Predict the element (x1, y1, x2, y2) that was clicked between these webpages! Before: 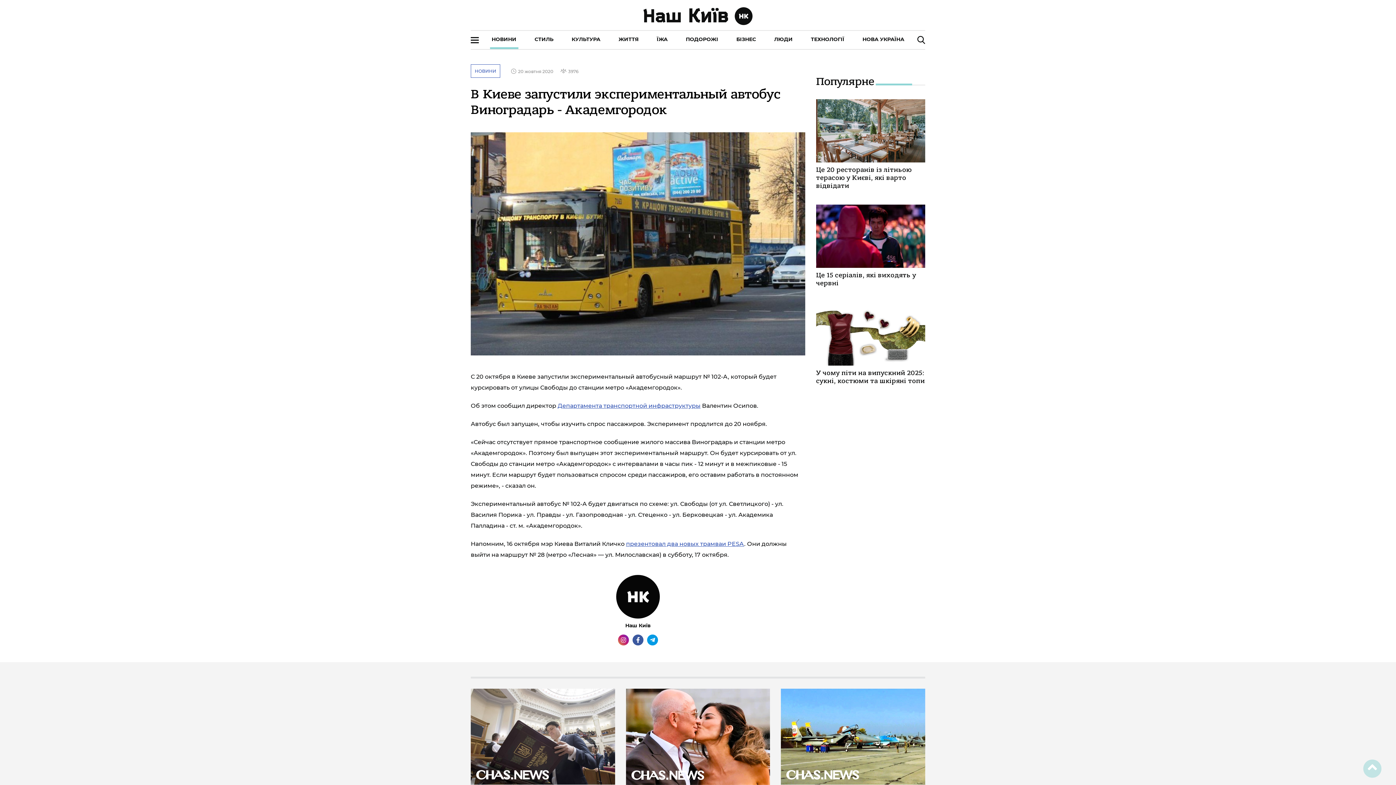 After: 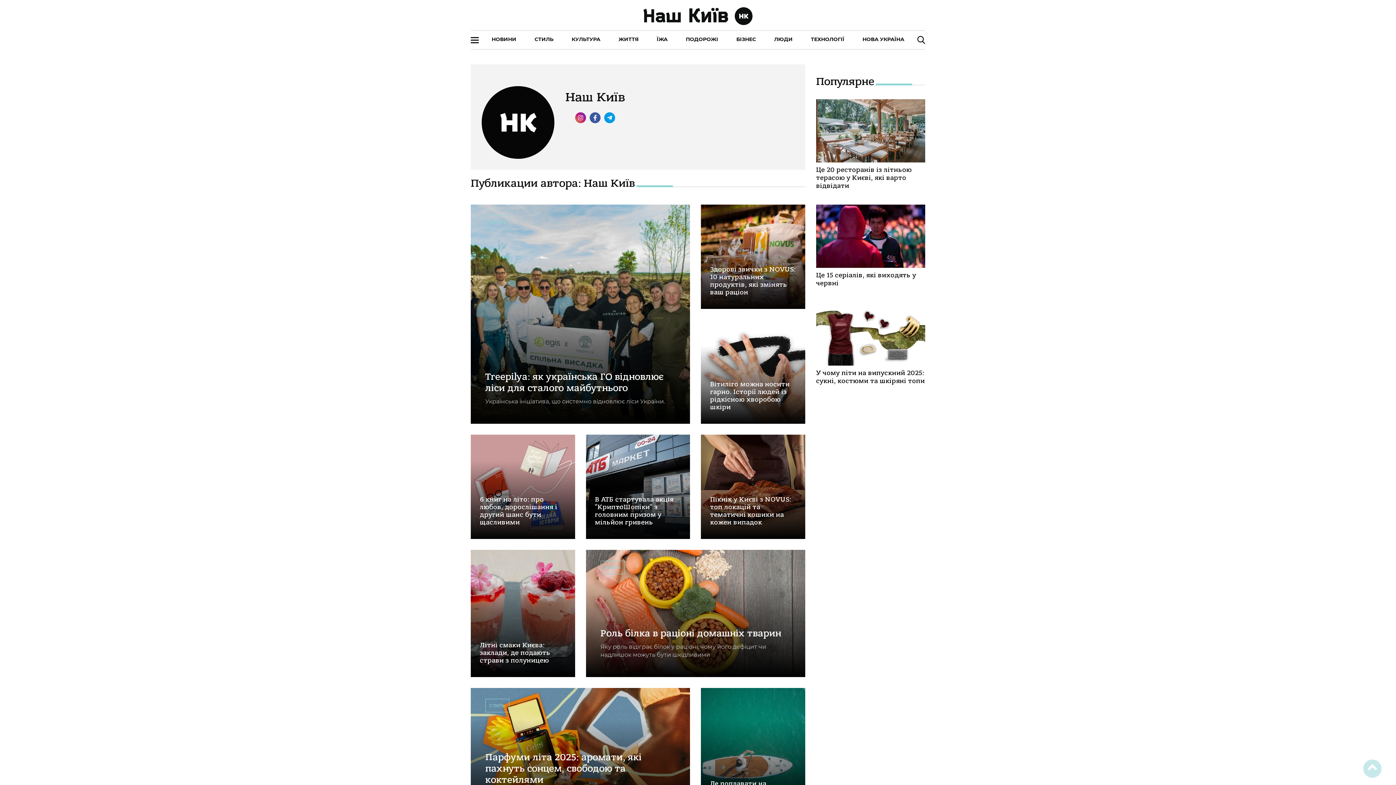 Action: label: Наш Київ bbox: (625, 622, 650, 629)